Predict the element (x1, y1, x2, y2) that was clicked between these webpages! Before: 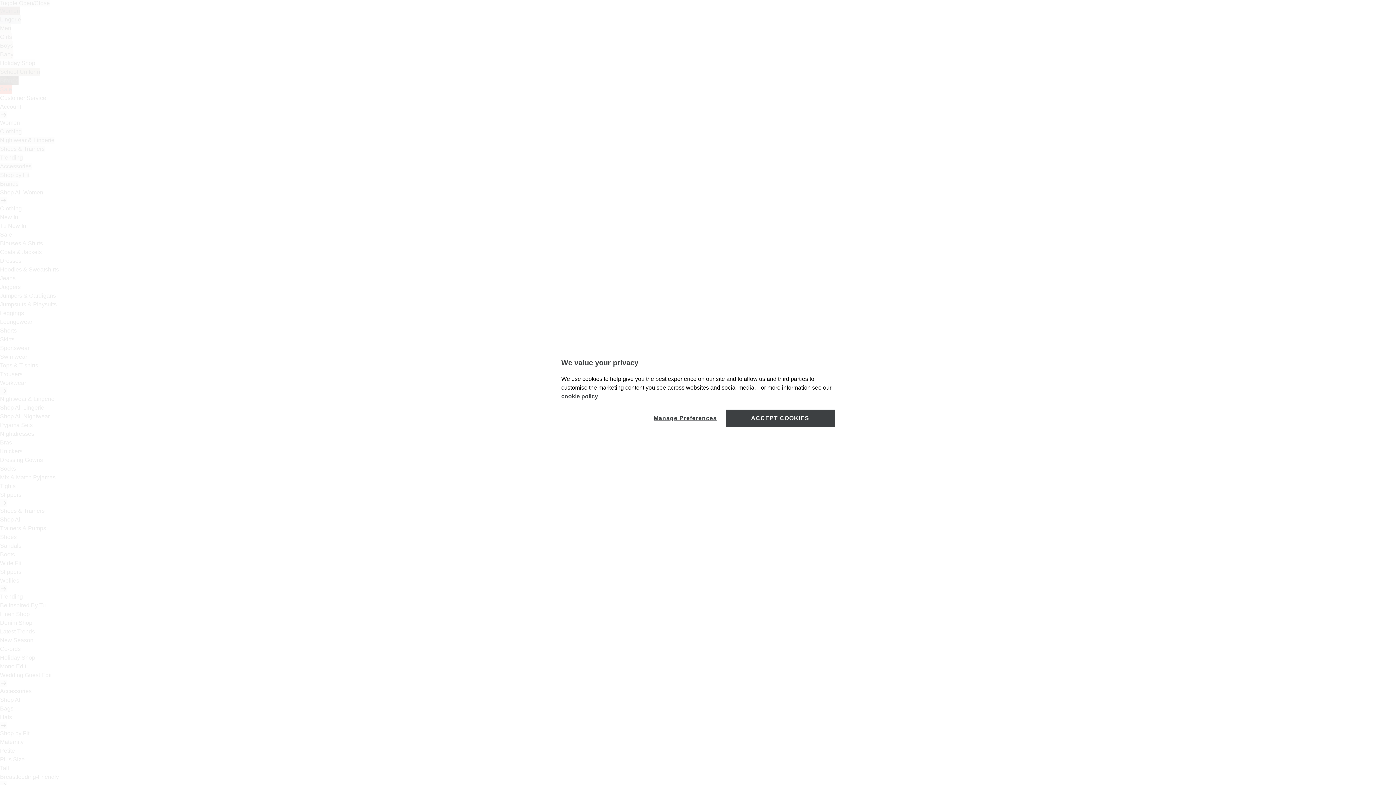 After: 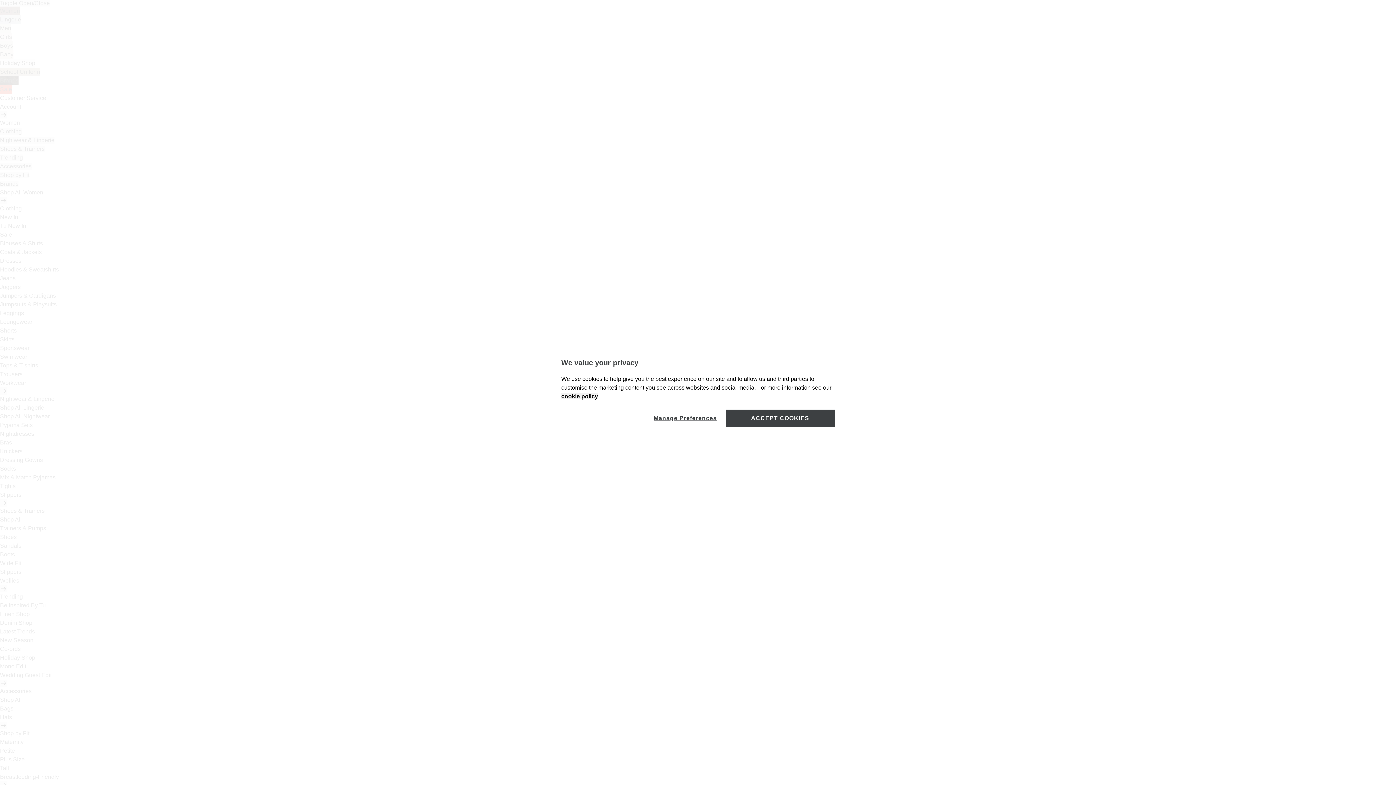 Action: bbox: (561, 393, 598, 399) label: cookie policy